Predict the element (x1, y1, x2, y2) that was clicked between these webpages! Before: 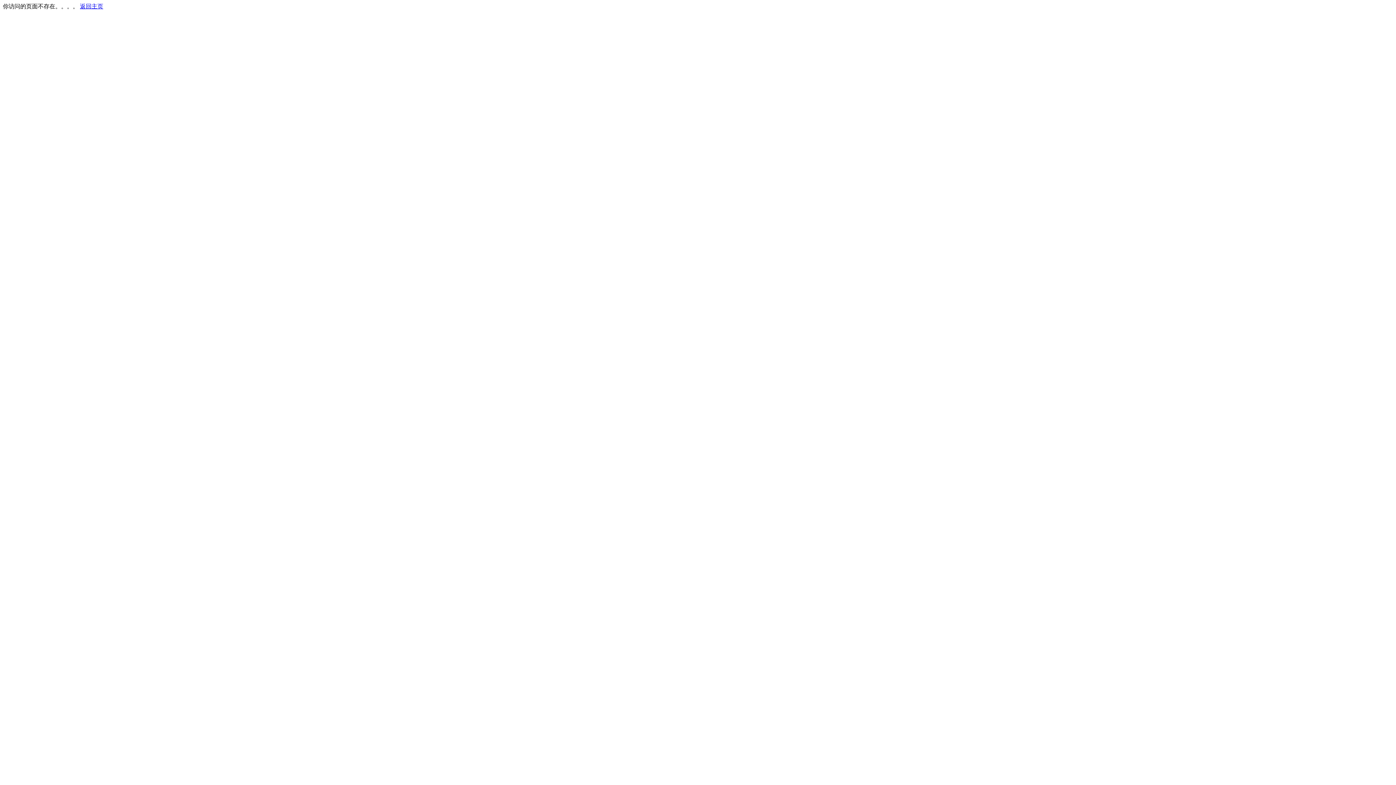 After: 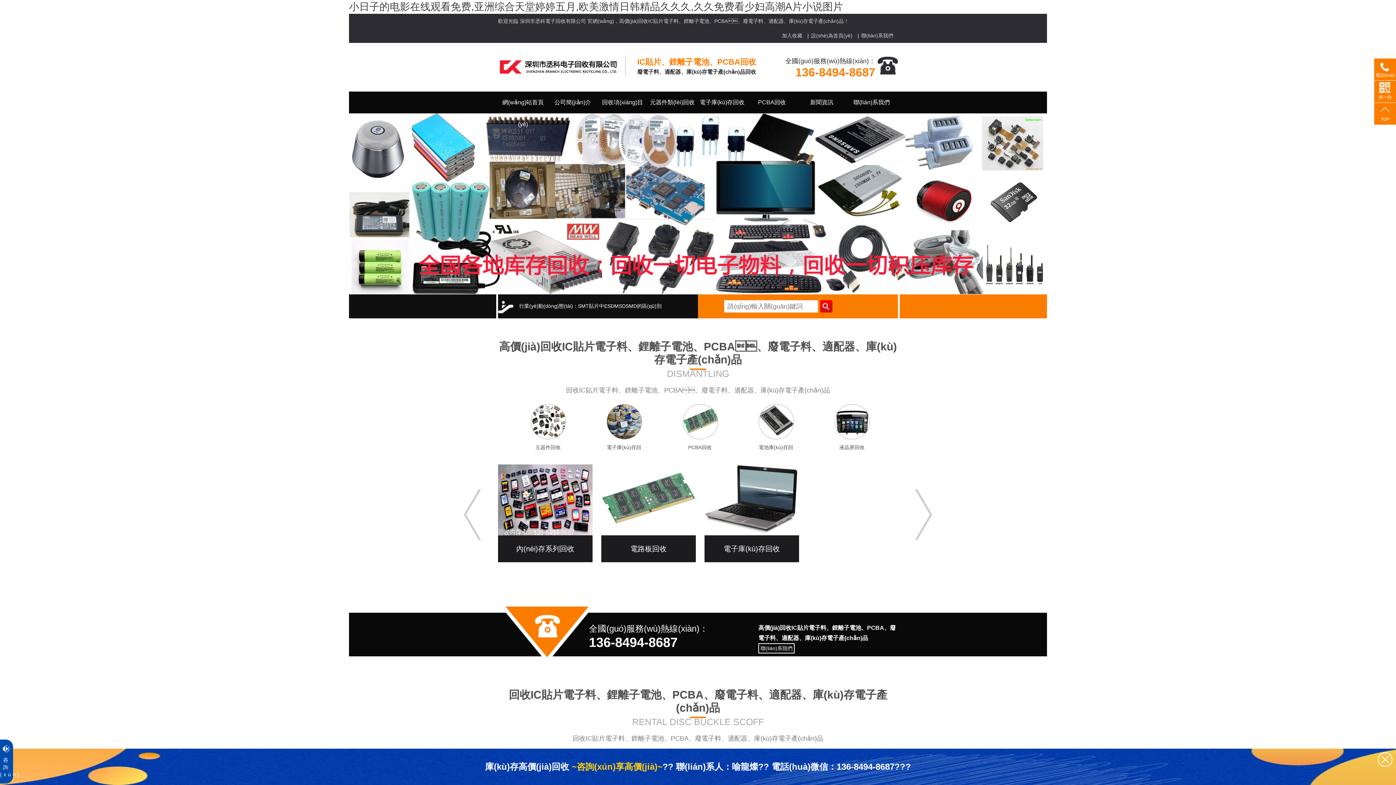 Action: bbox: (80, 3, 103, 9) label: 返回主页